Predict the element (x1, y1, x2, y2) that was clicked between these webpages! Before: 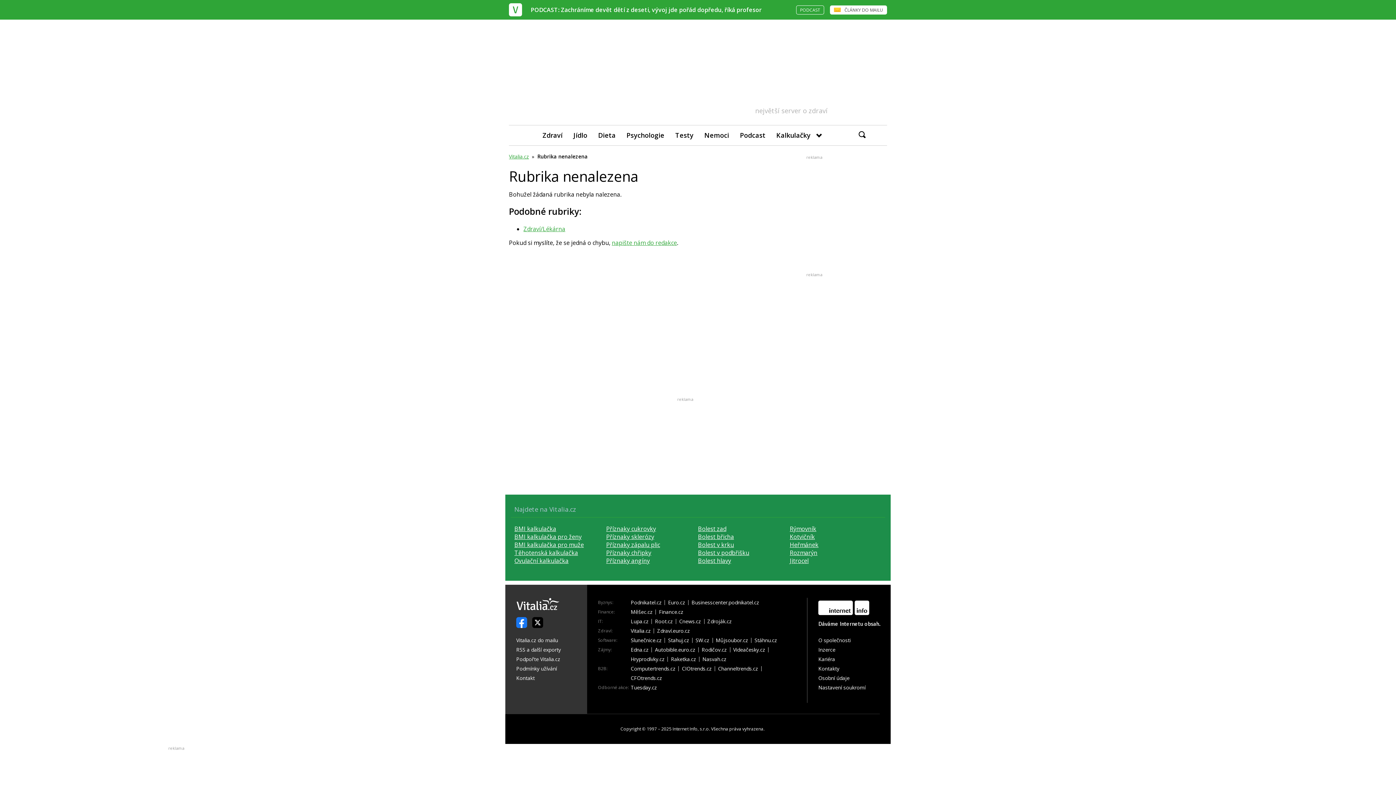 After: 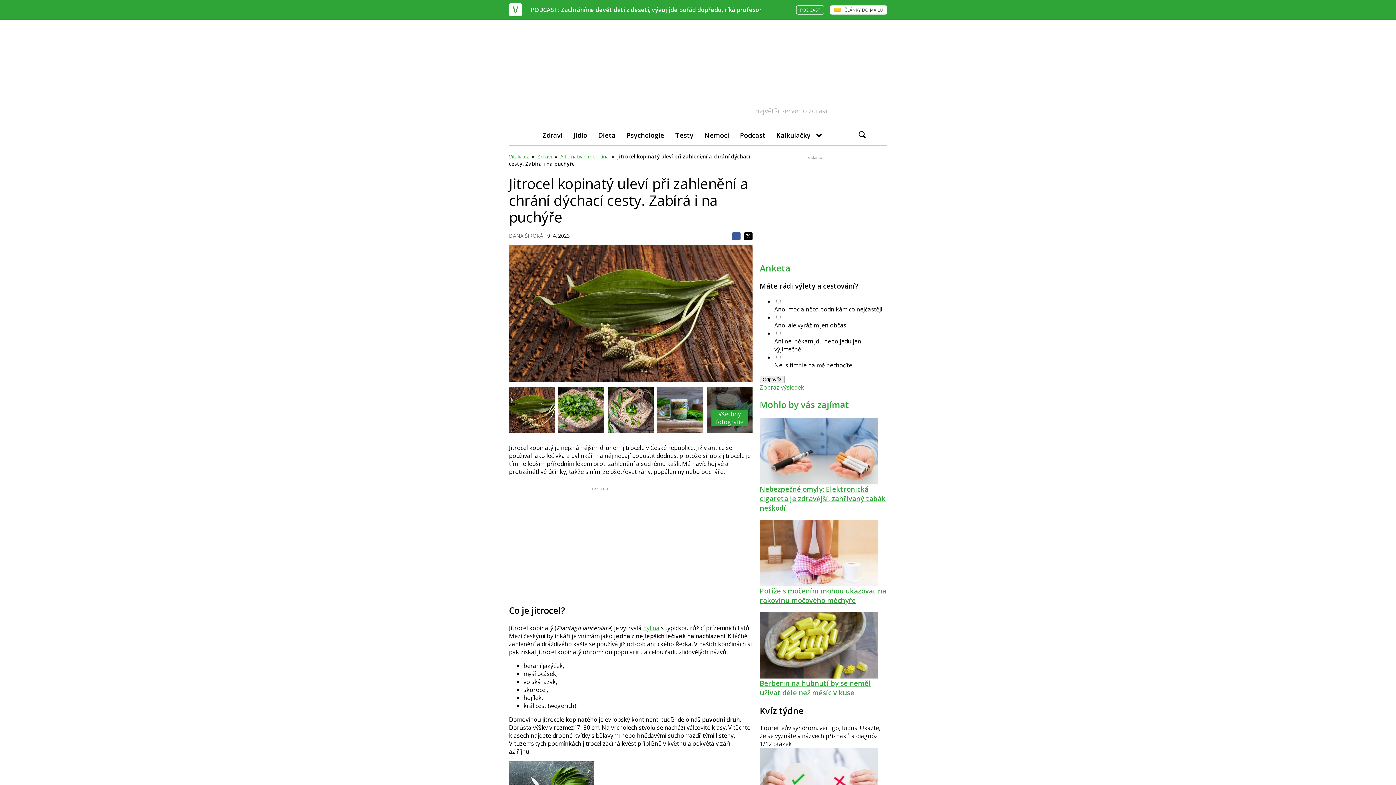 Action: label: Jitrocel bbox: (790, 557, 808, 565)